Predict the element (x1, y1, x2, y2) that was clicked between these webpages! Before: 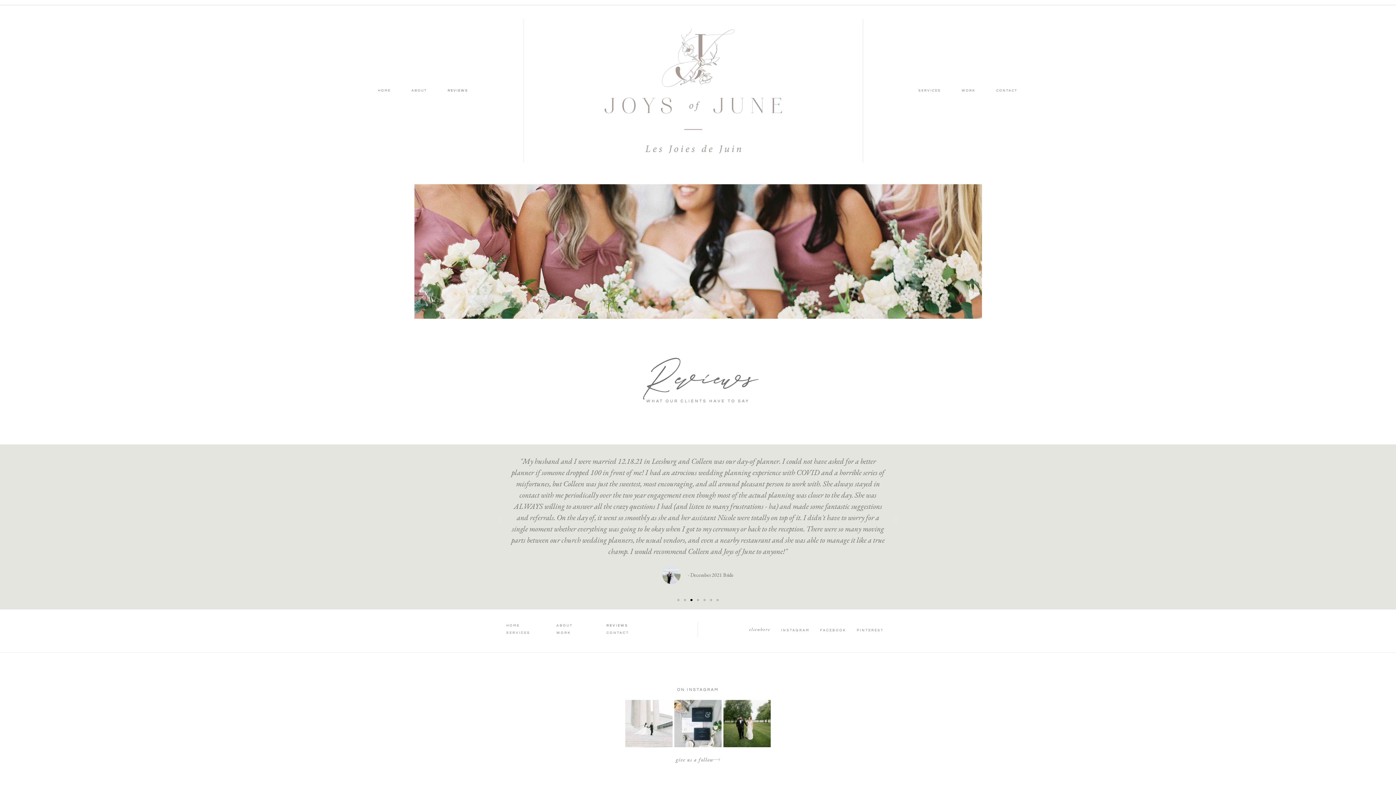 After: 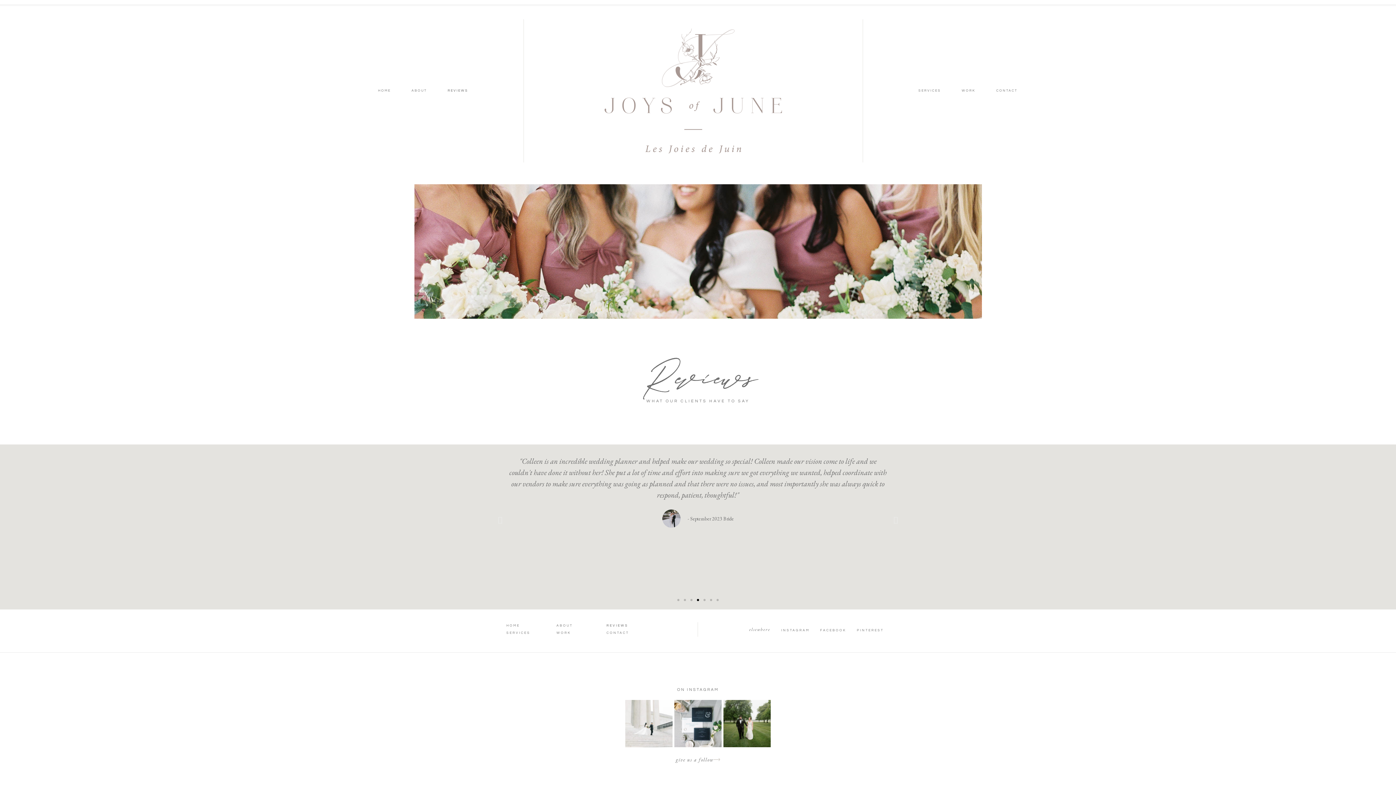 Action: bbox: (447, 87, 468, 94) label: REVIEWS